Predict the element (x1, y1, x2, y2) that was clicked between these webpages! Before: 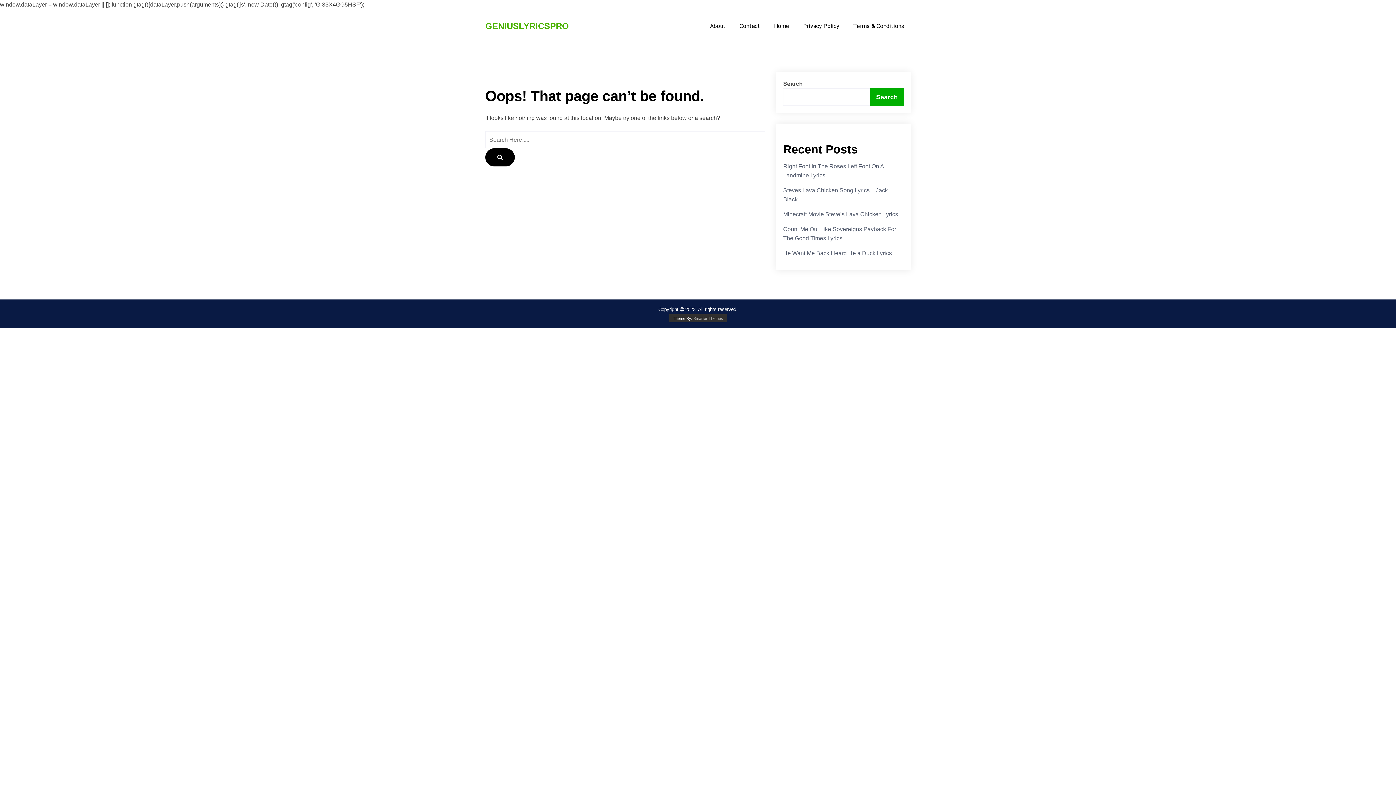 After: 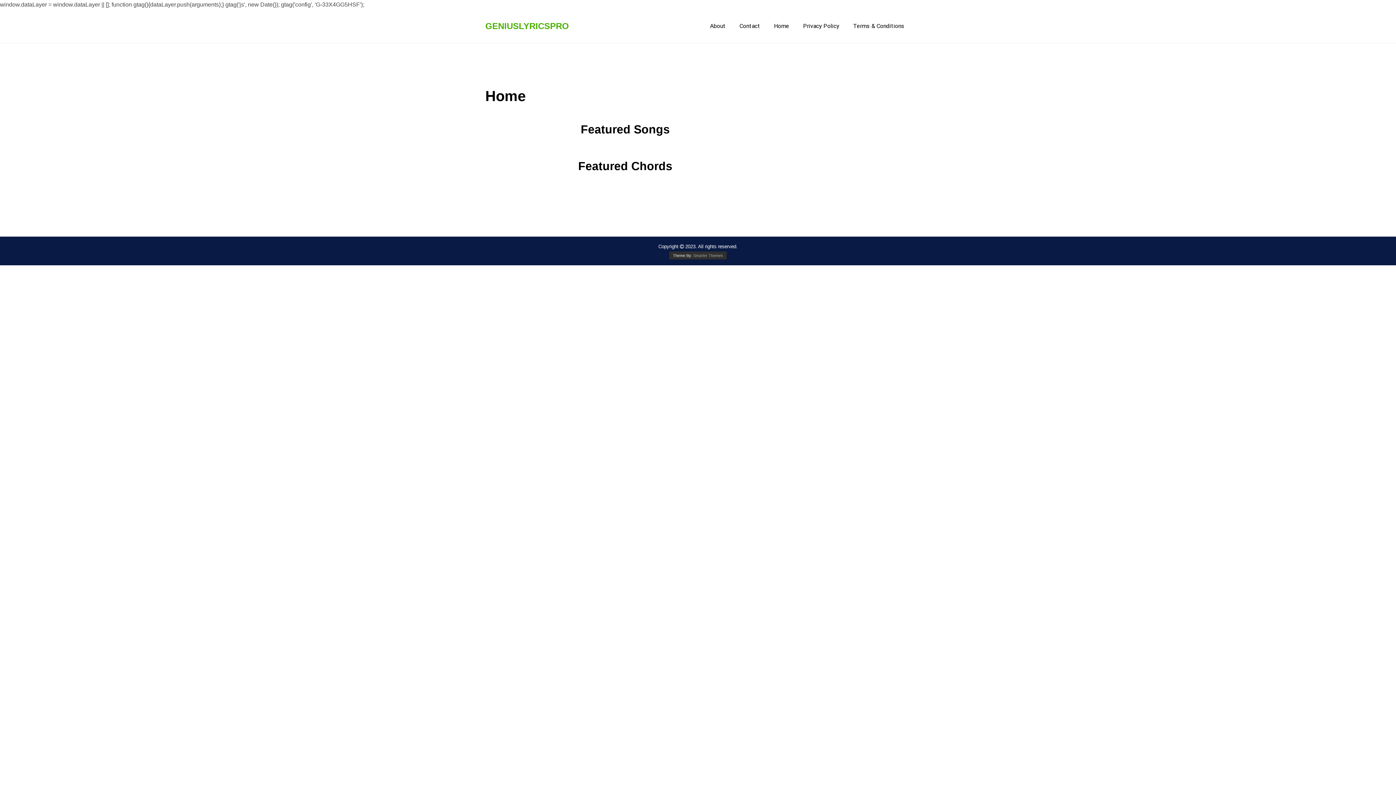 Action: bbox: (768, 21, 795, 30) label: Home